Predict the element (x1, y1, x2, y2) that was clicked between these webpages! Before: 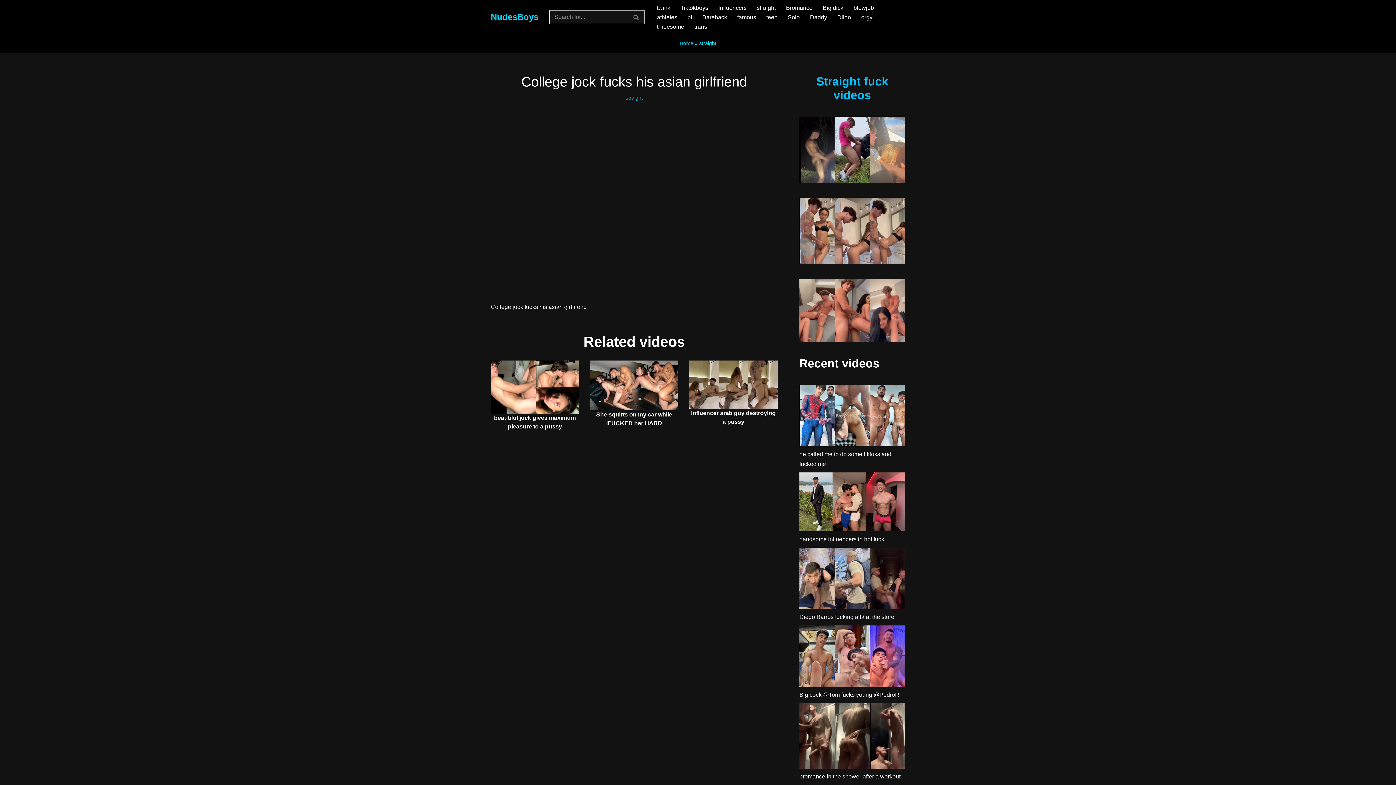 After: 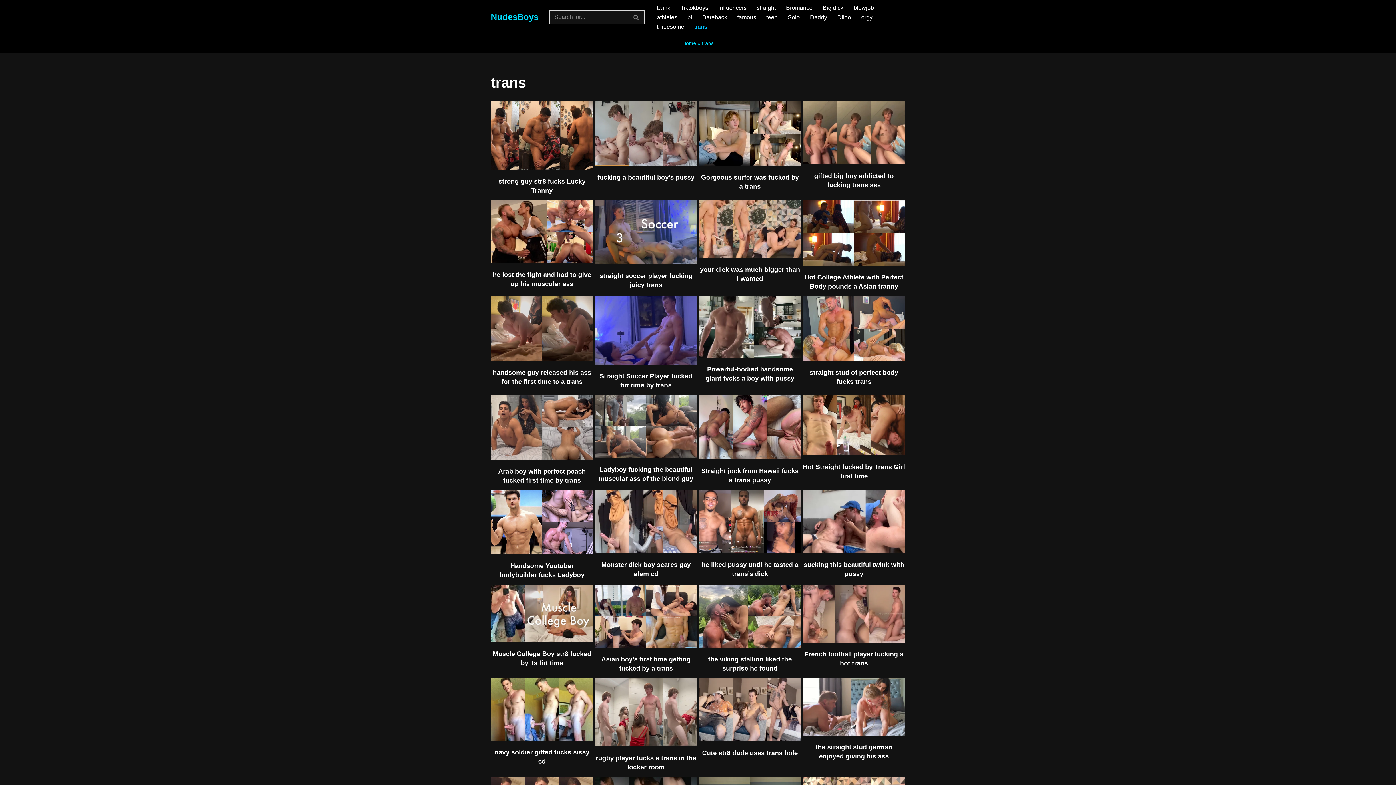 Action: label: trans bbox: (694, 21, 707, 31)